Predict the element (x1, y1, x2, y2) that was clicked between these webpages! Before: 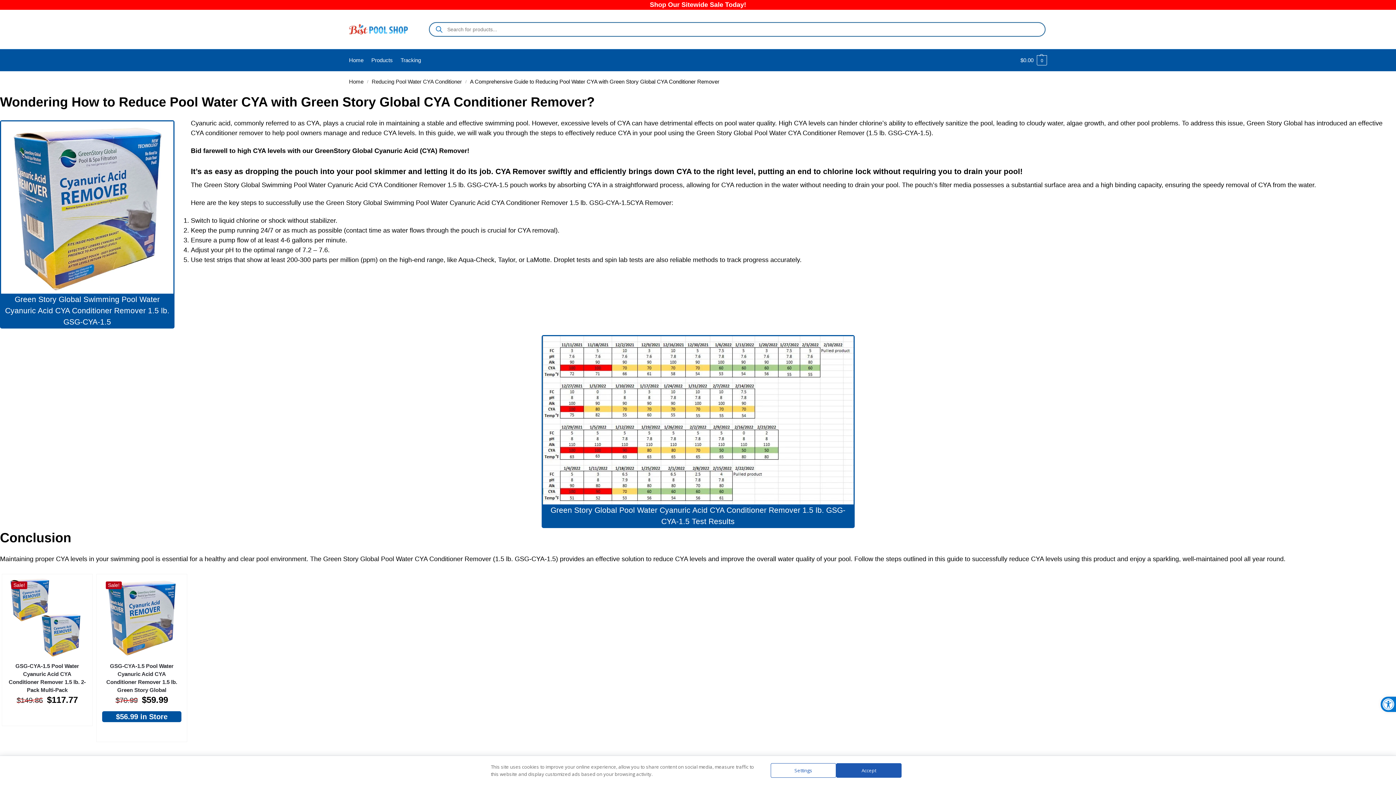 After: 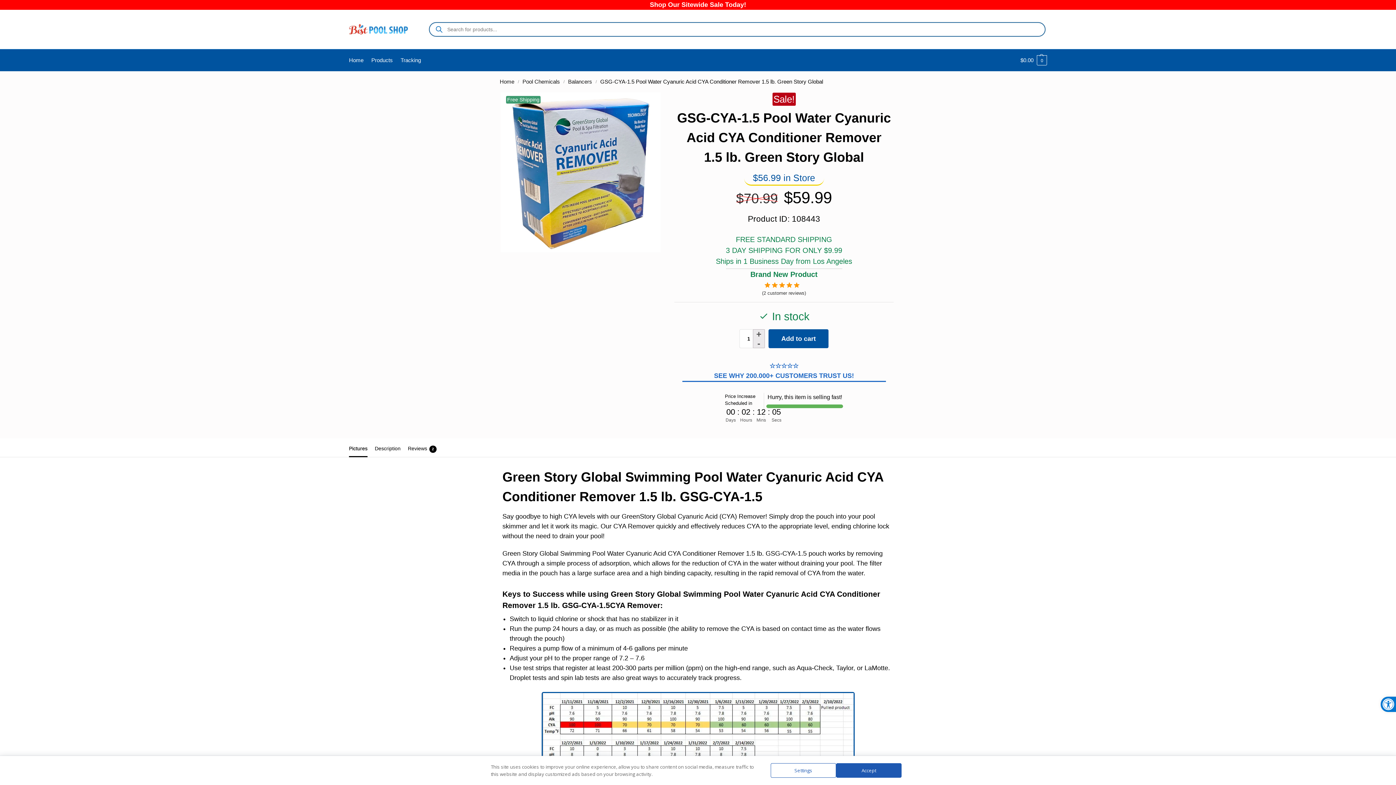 Action: bbox: (102, 578, 181, 657) label: Sale!